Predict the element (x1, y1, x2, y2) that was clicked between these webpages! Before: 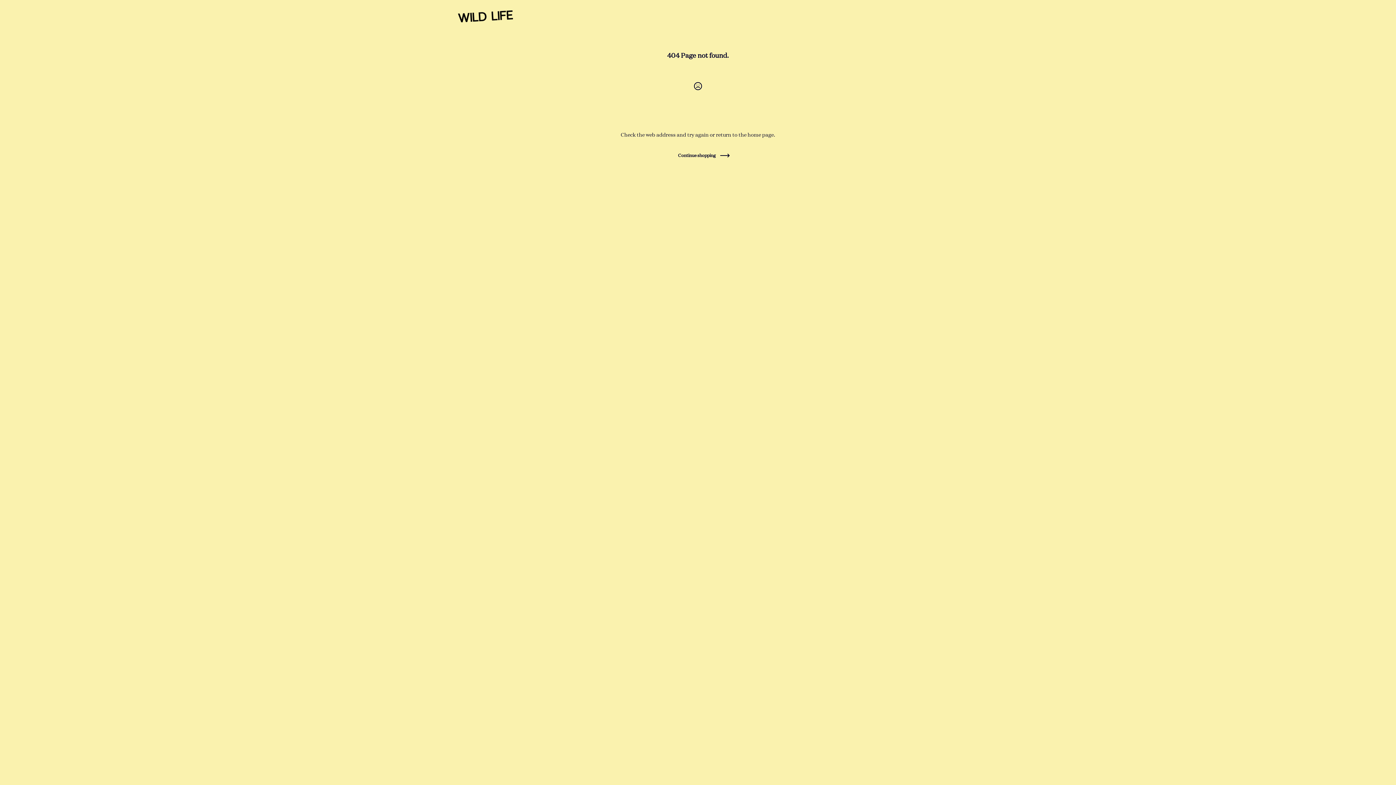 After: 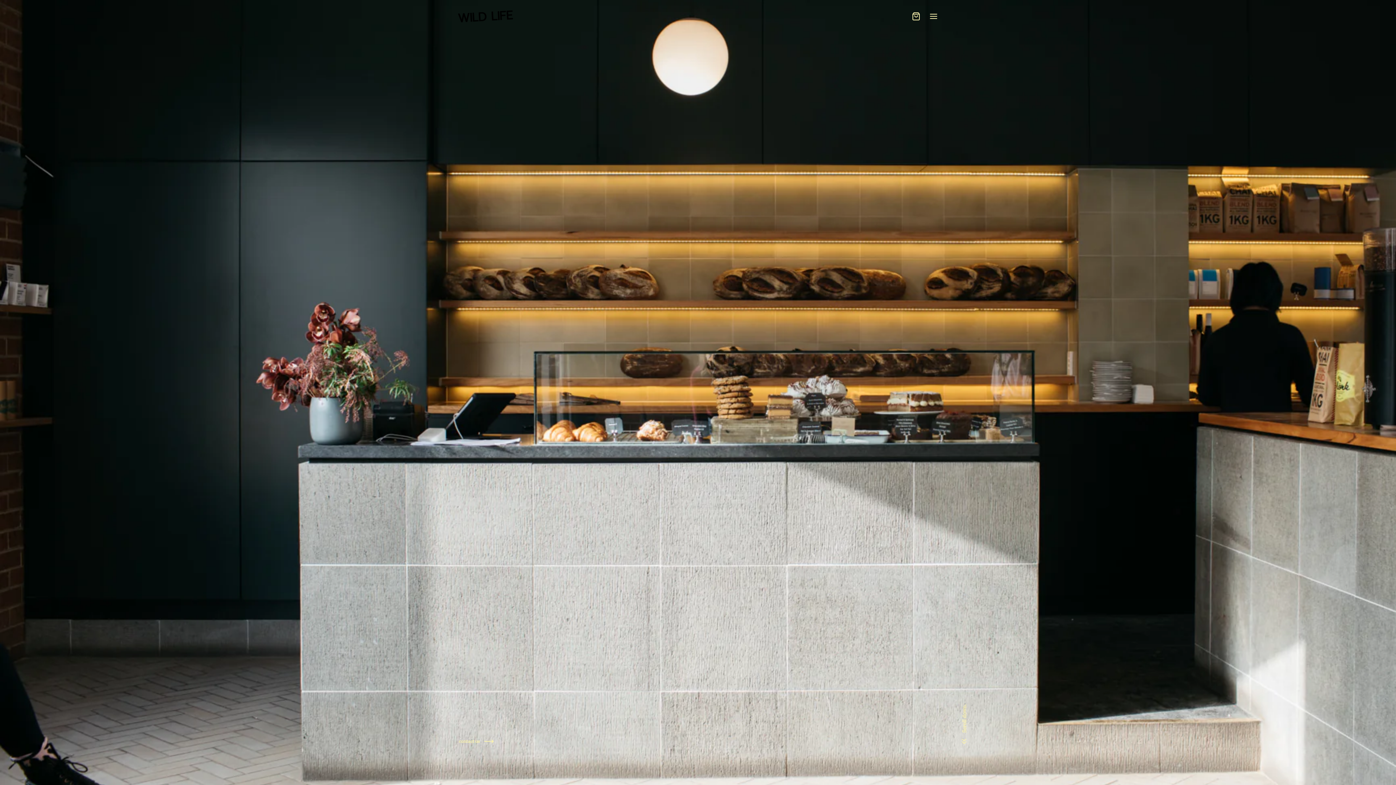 Action: bbox: (678, 146, 729, 164) label: Continue shopping